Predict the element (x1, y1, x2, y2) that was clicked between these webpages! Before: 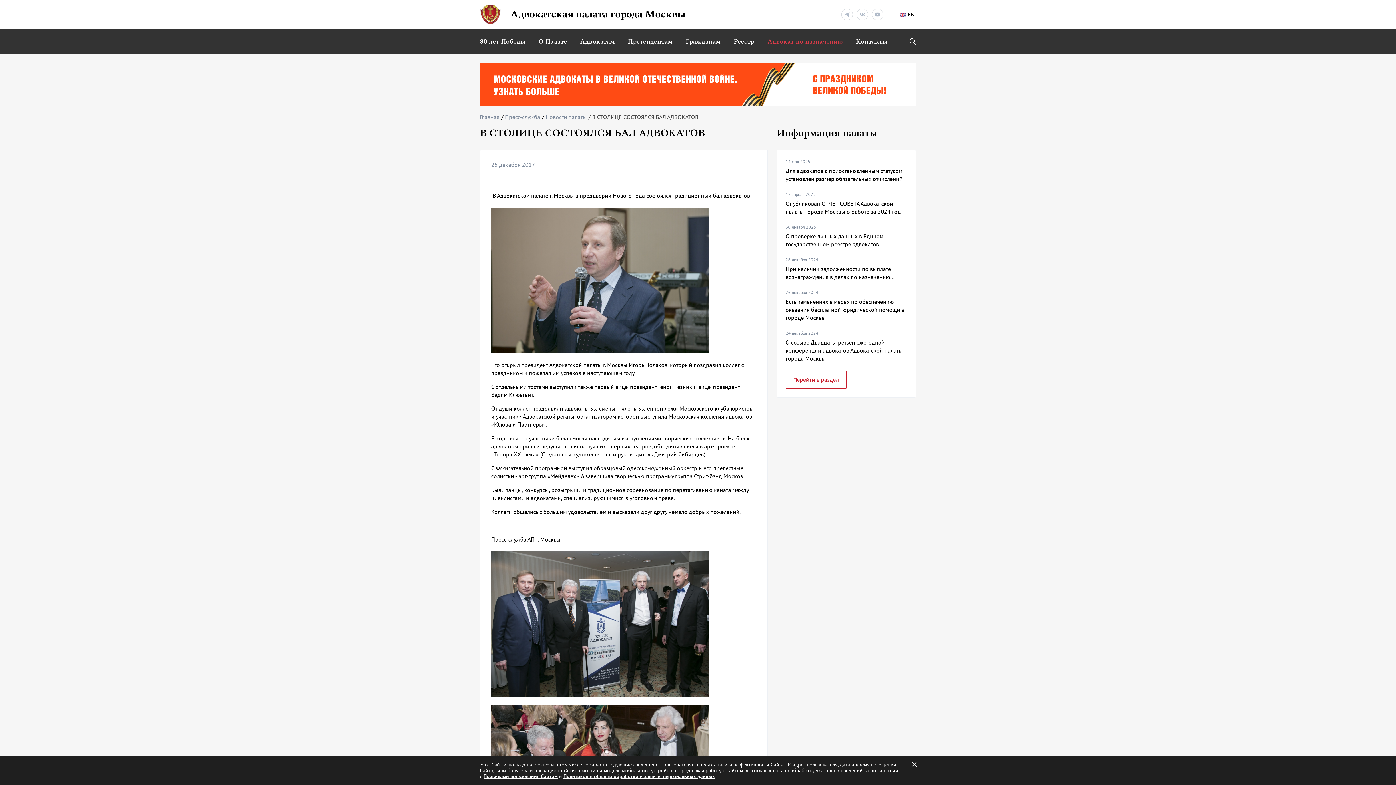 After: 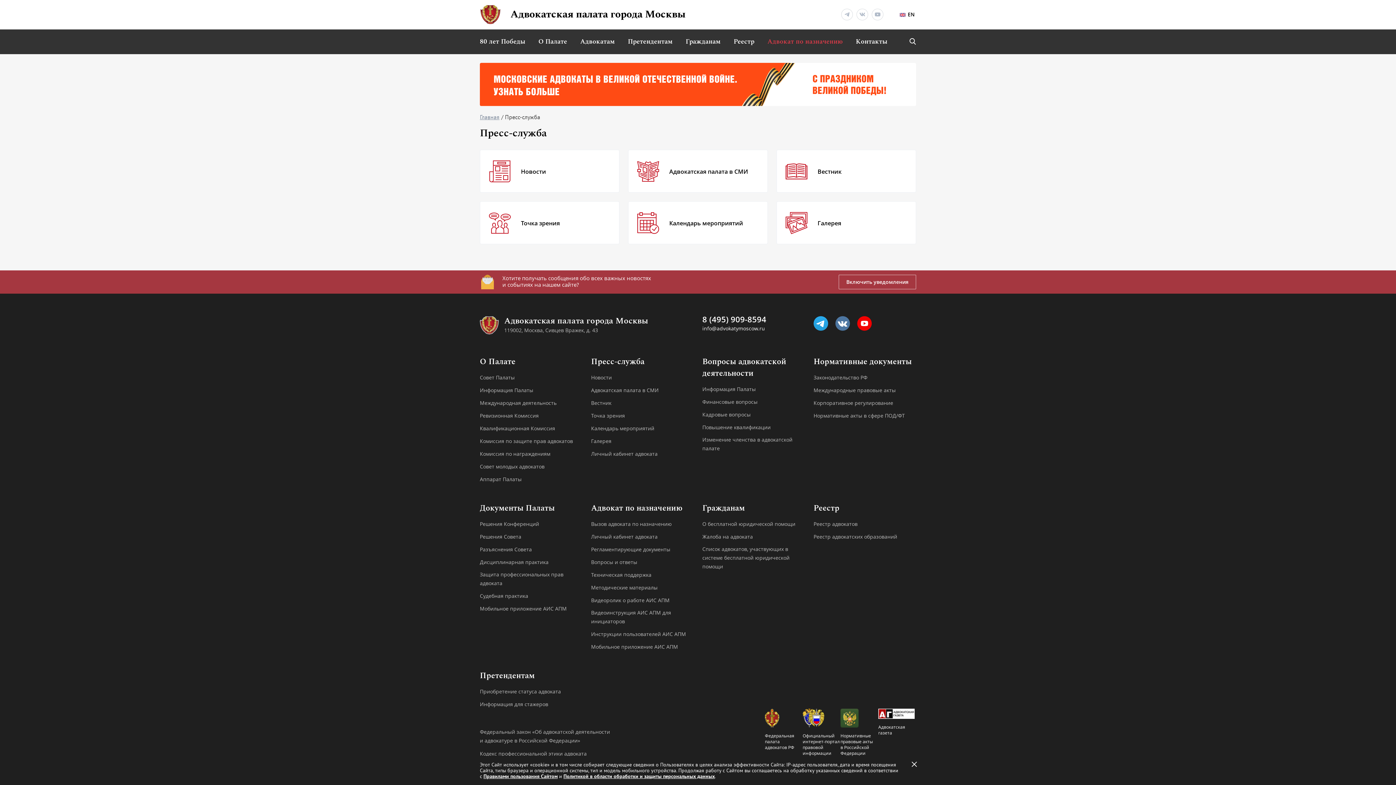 Action: label: Пресс-служба bbox: (505, 113, 540, 120)